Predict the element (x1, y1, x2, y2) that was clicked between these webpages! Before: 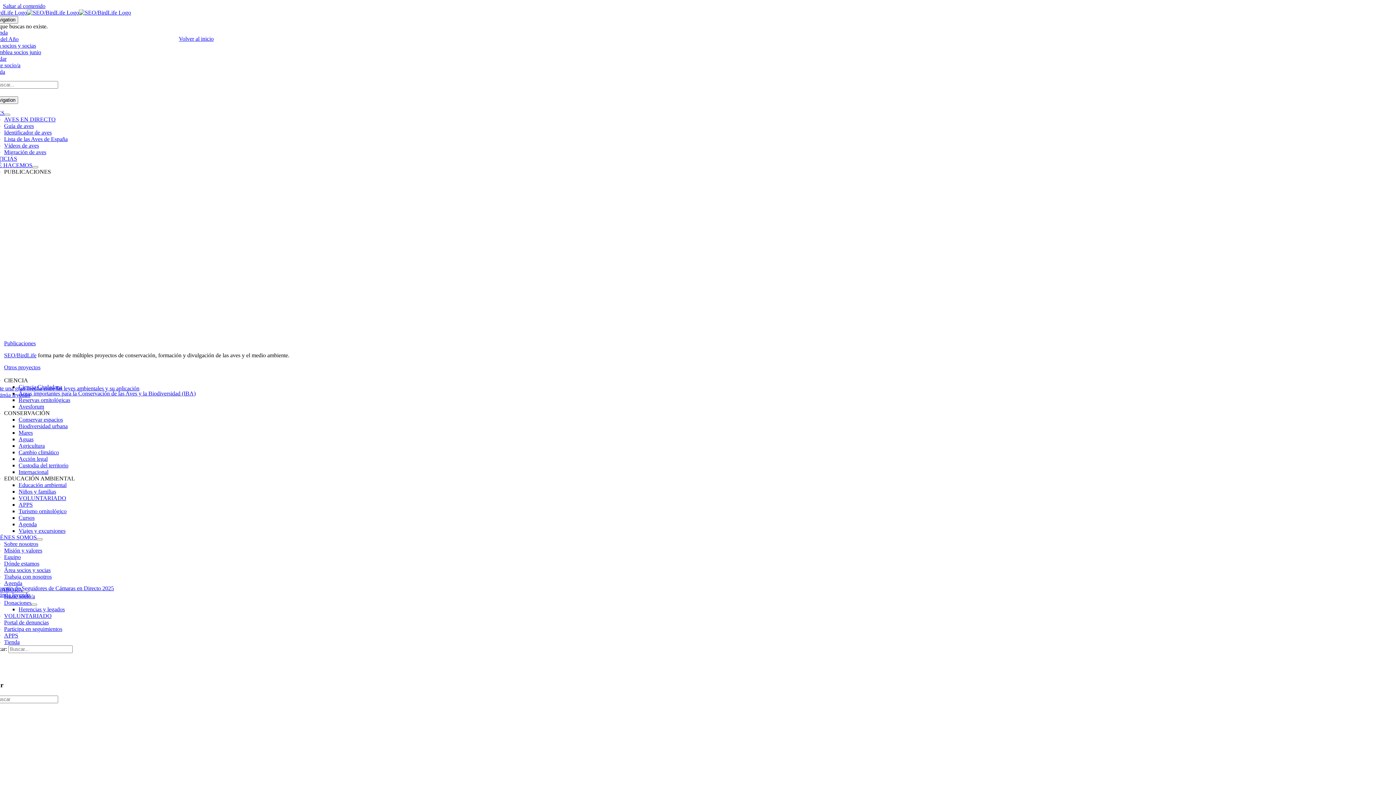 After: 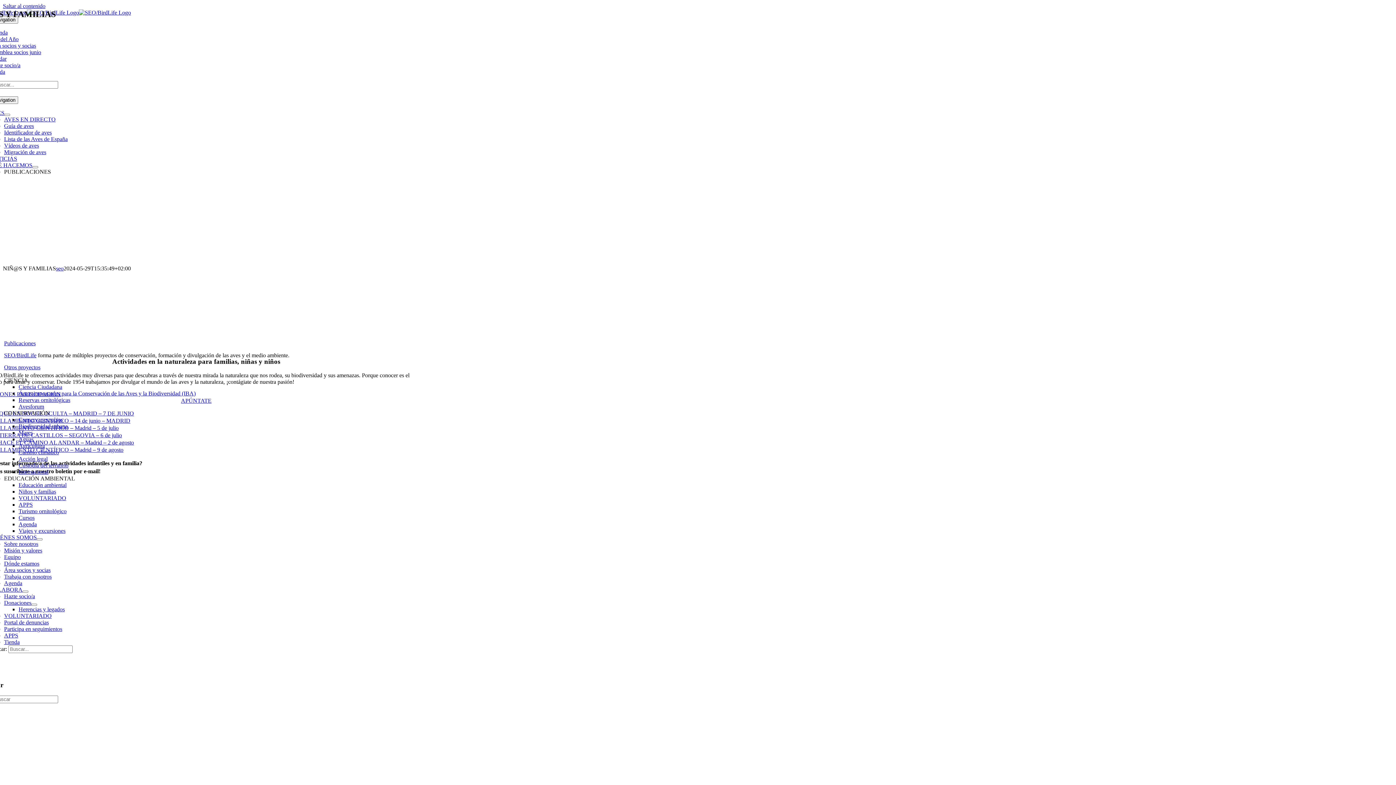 Action: bbox: (18, 488, 56, 494) label: Niños y familias